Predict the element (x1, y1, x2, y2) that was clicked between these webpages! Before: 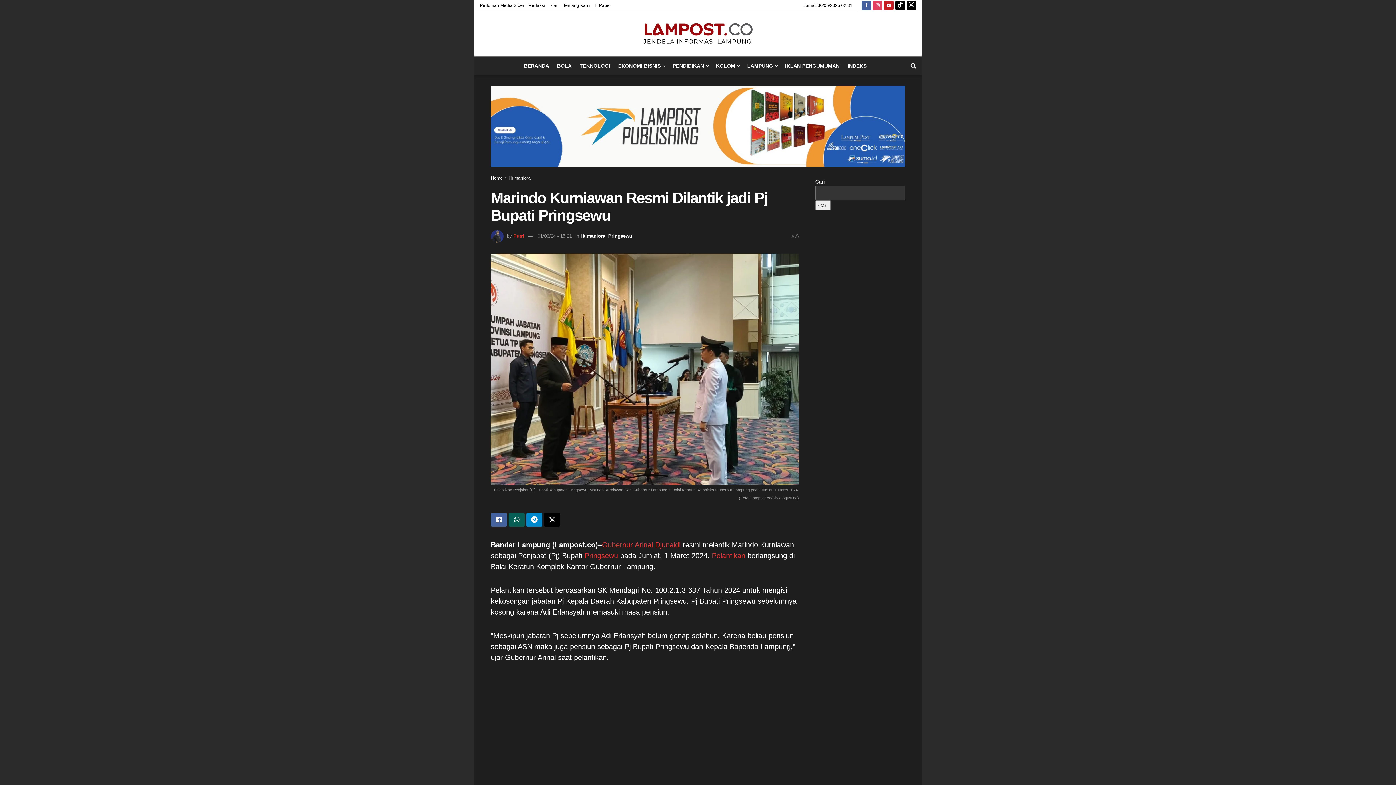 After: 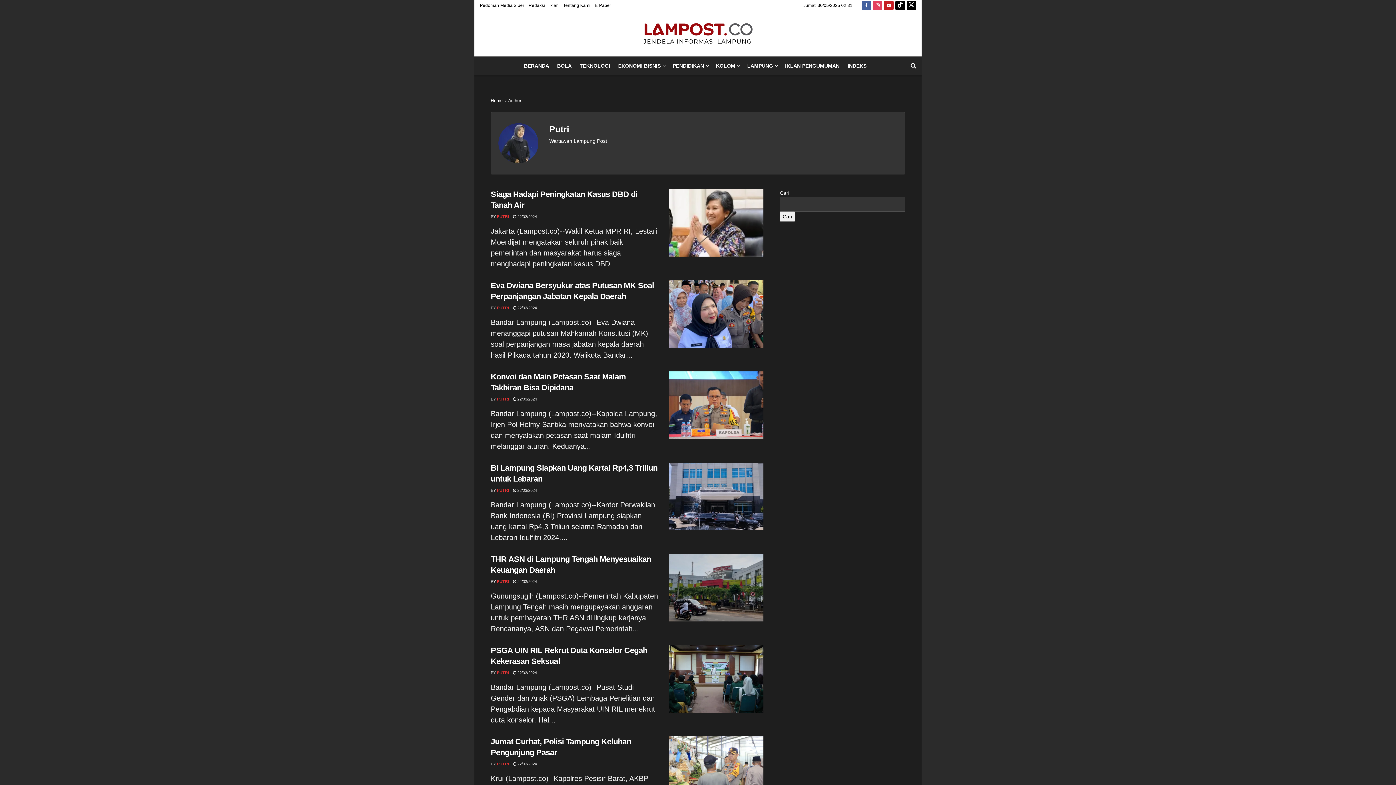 Action: bbox: (513, 233, 524, 239) label: Putri